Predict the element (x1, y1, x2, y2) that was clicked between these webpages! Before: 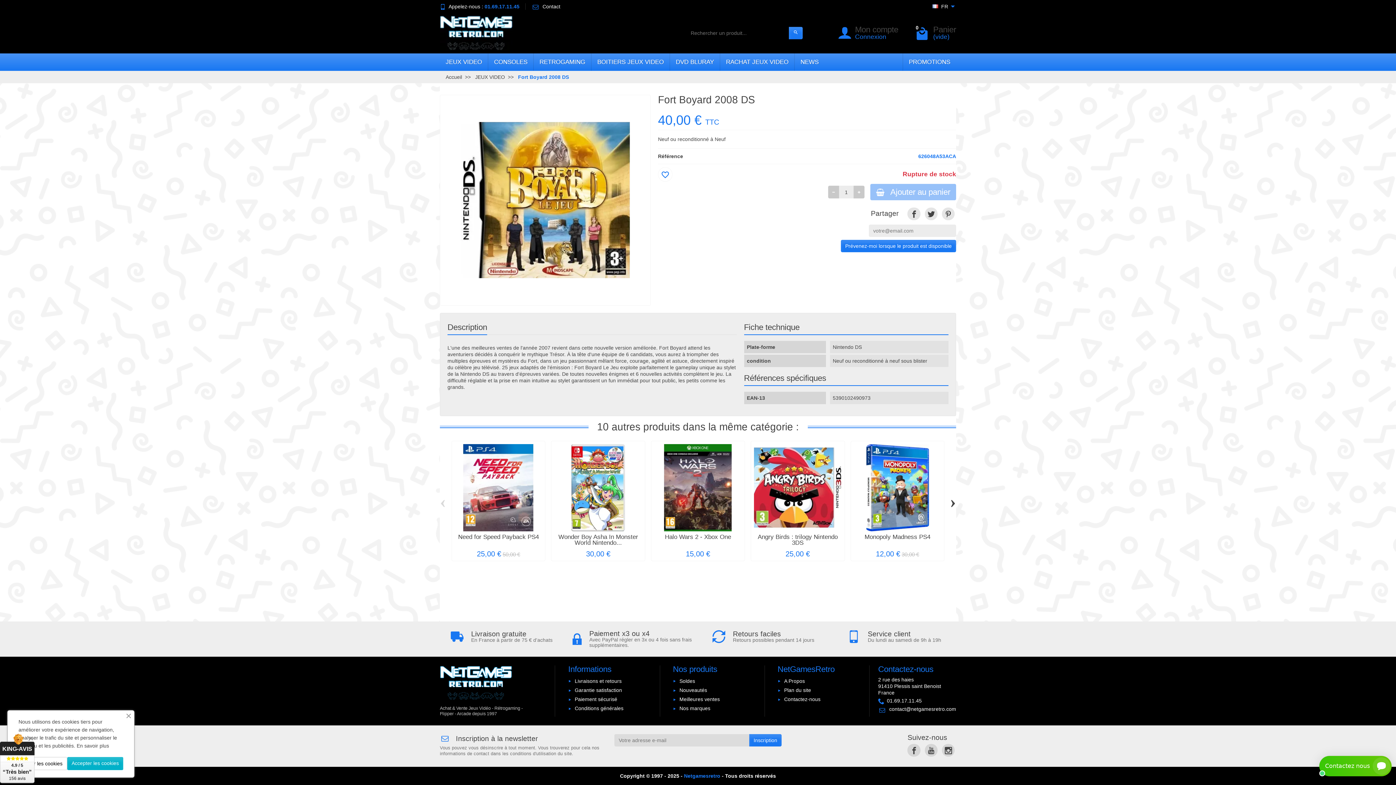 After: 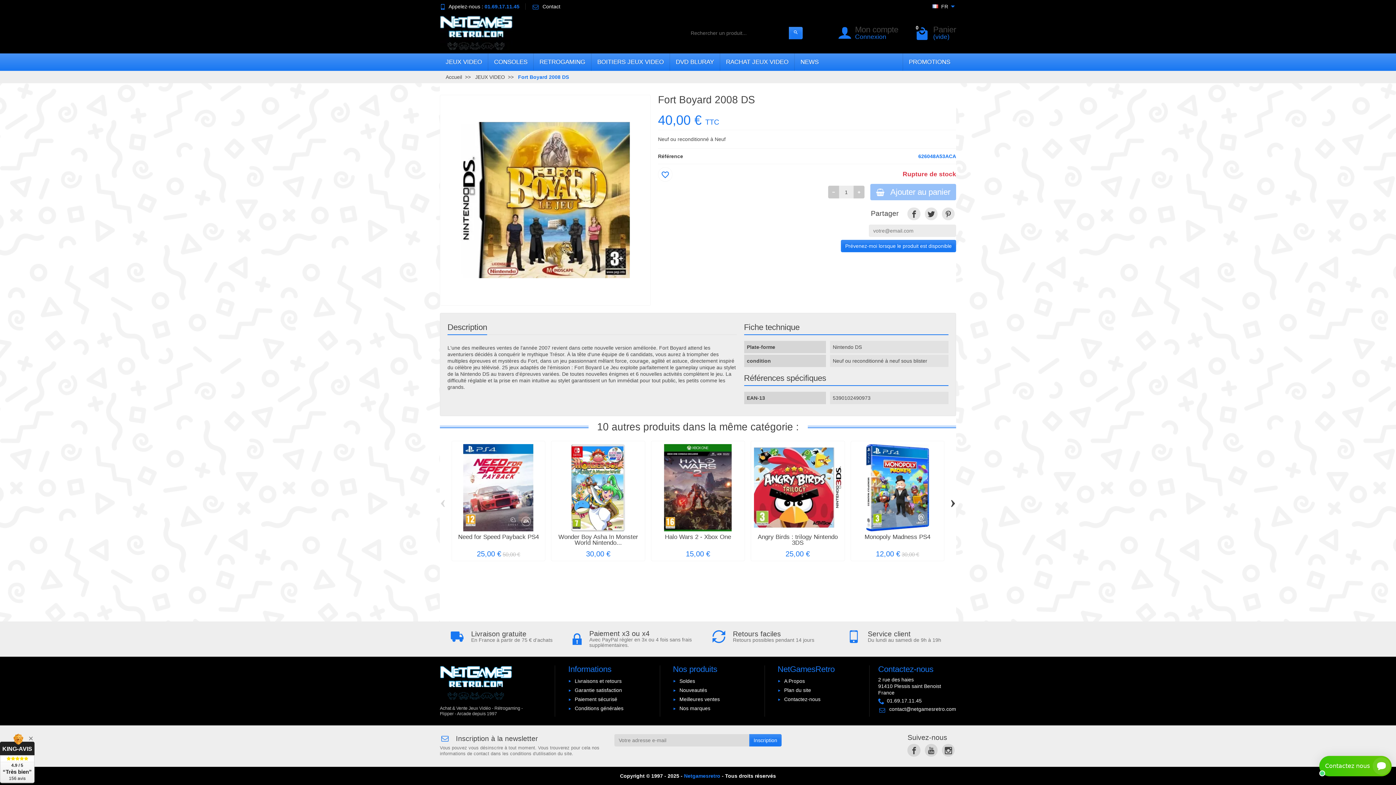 Action: label: Refuser les cookies bbox: (12, 757, 67, 770)